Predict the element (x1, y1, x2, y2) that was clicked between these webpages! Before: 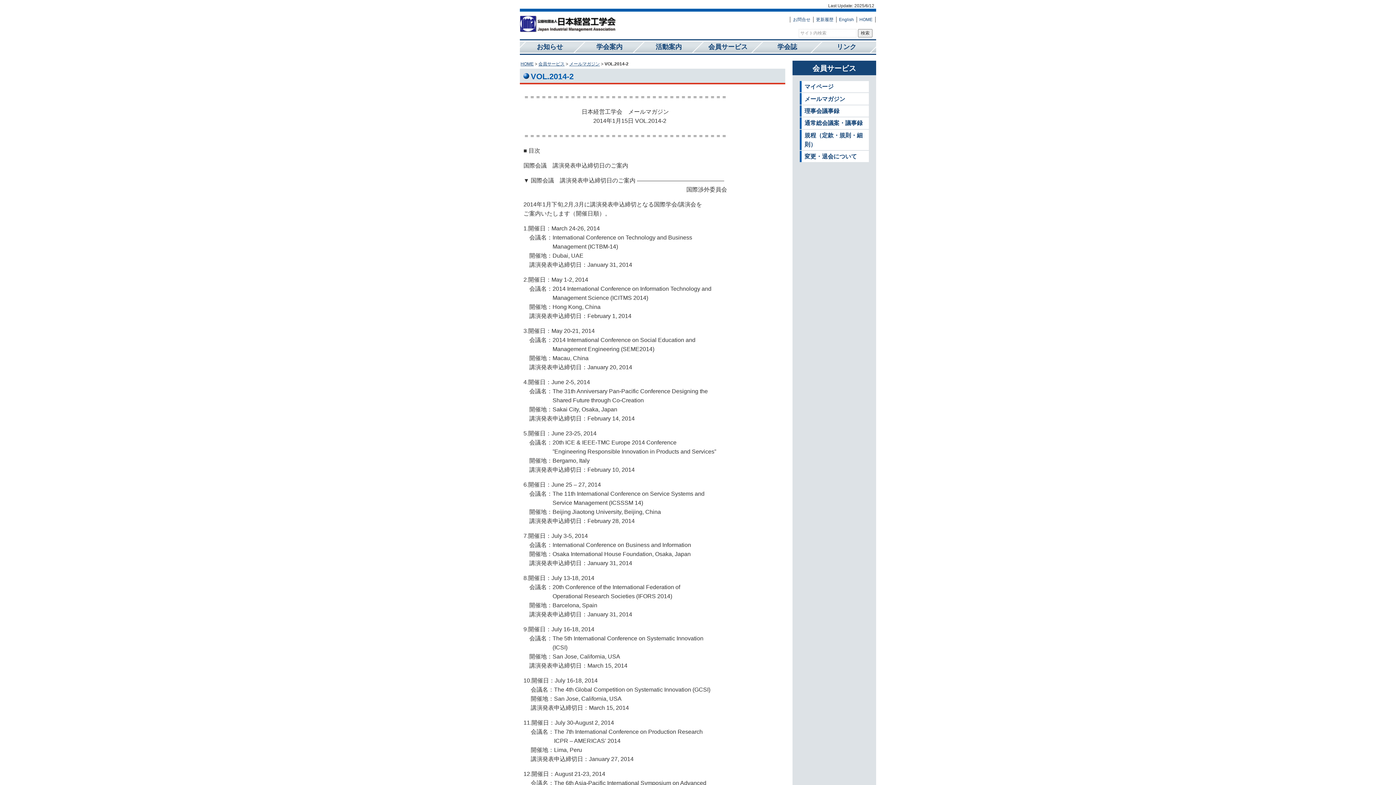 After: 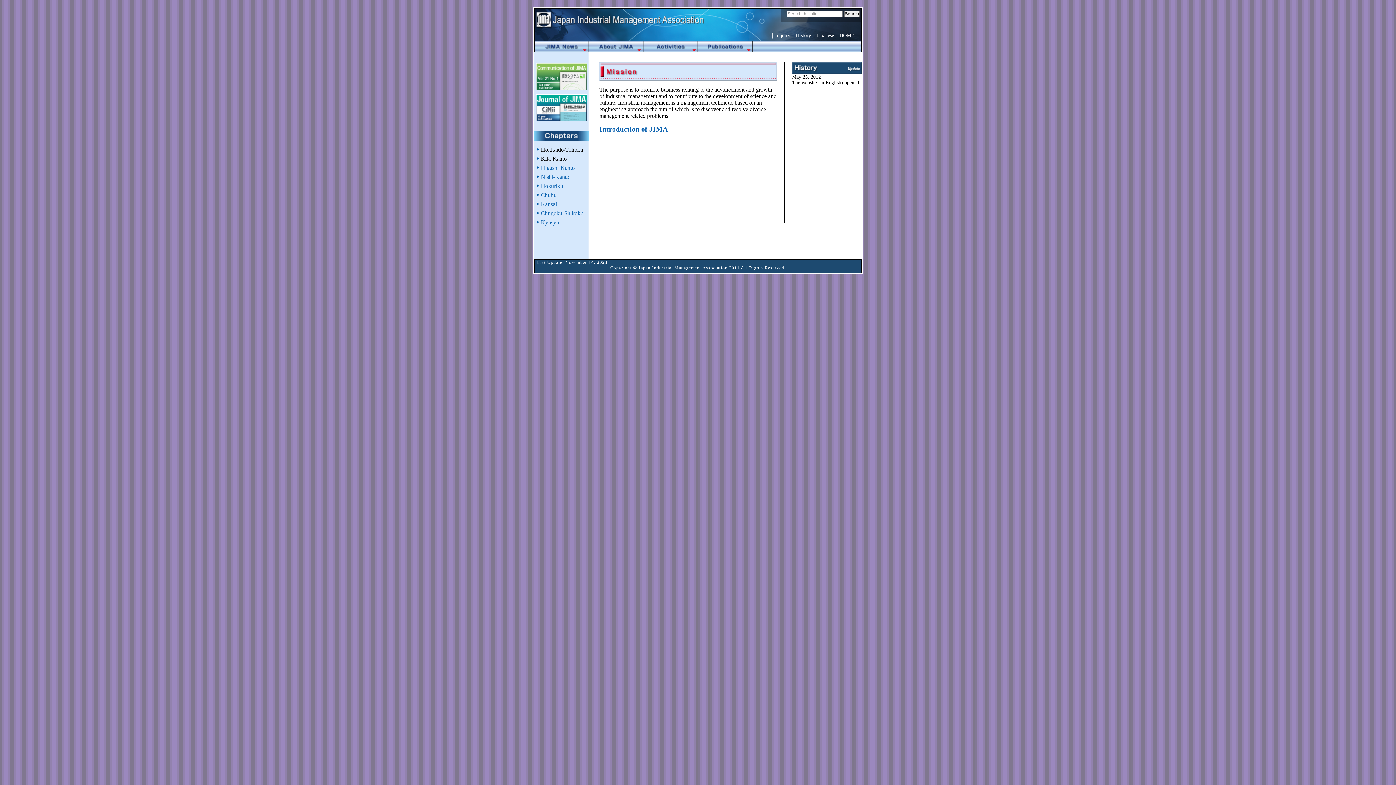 Action: bbox: (839, 17, 854, 22) label: English